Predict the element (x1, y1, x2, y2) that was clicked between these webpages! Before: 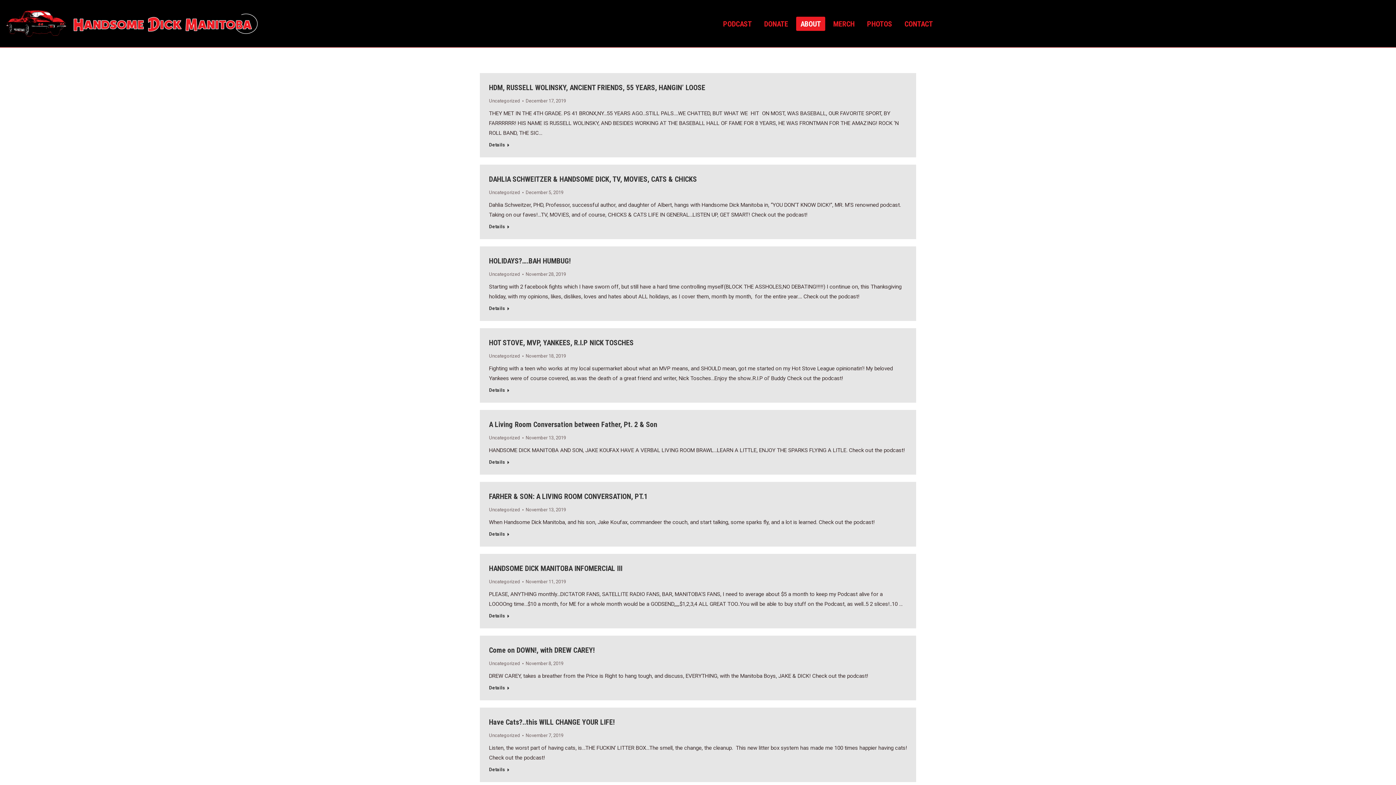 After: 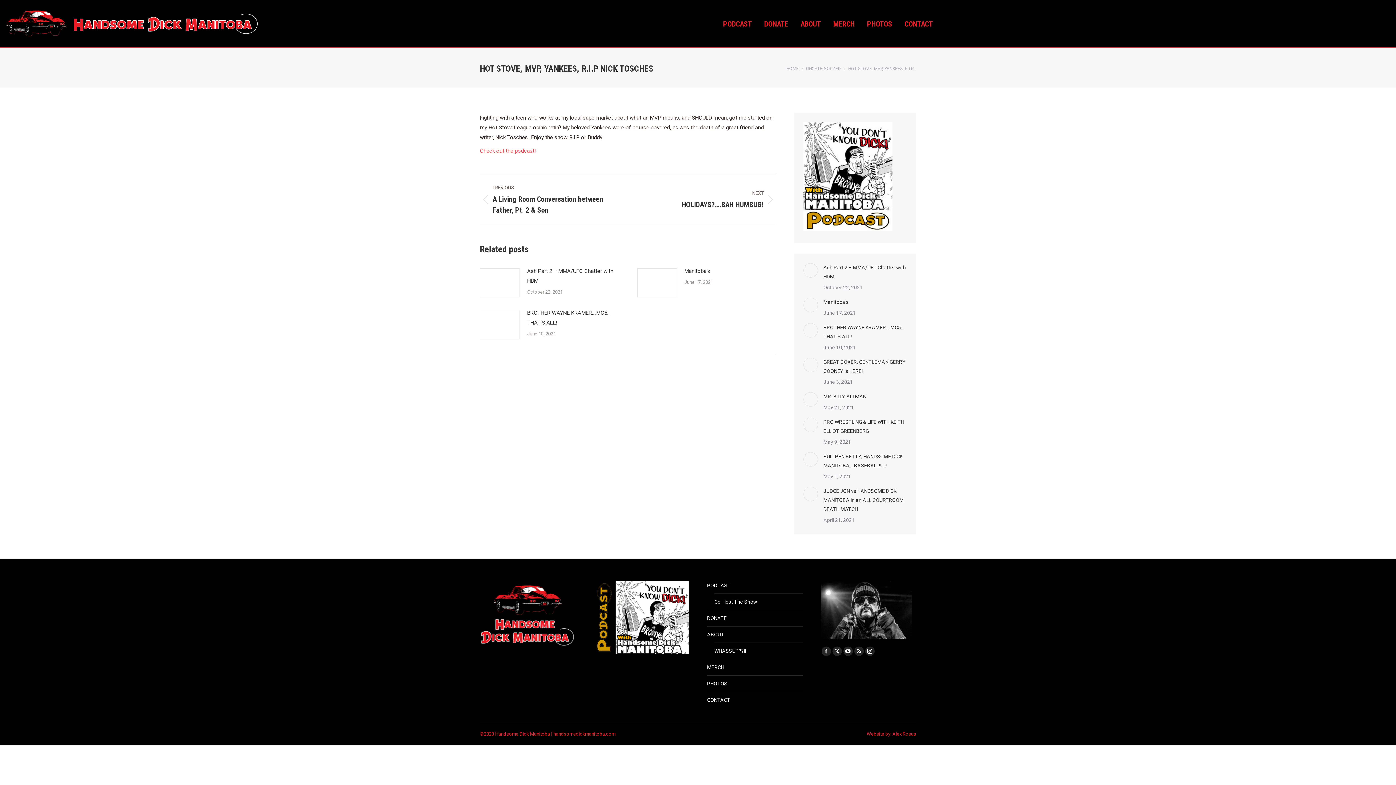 Action: bbox: (489, 387, 509, 395) label: Read more about HOT STOVE, MVP, YANKEES, R.I.P NICK TOSCHES